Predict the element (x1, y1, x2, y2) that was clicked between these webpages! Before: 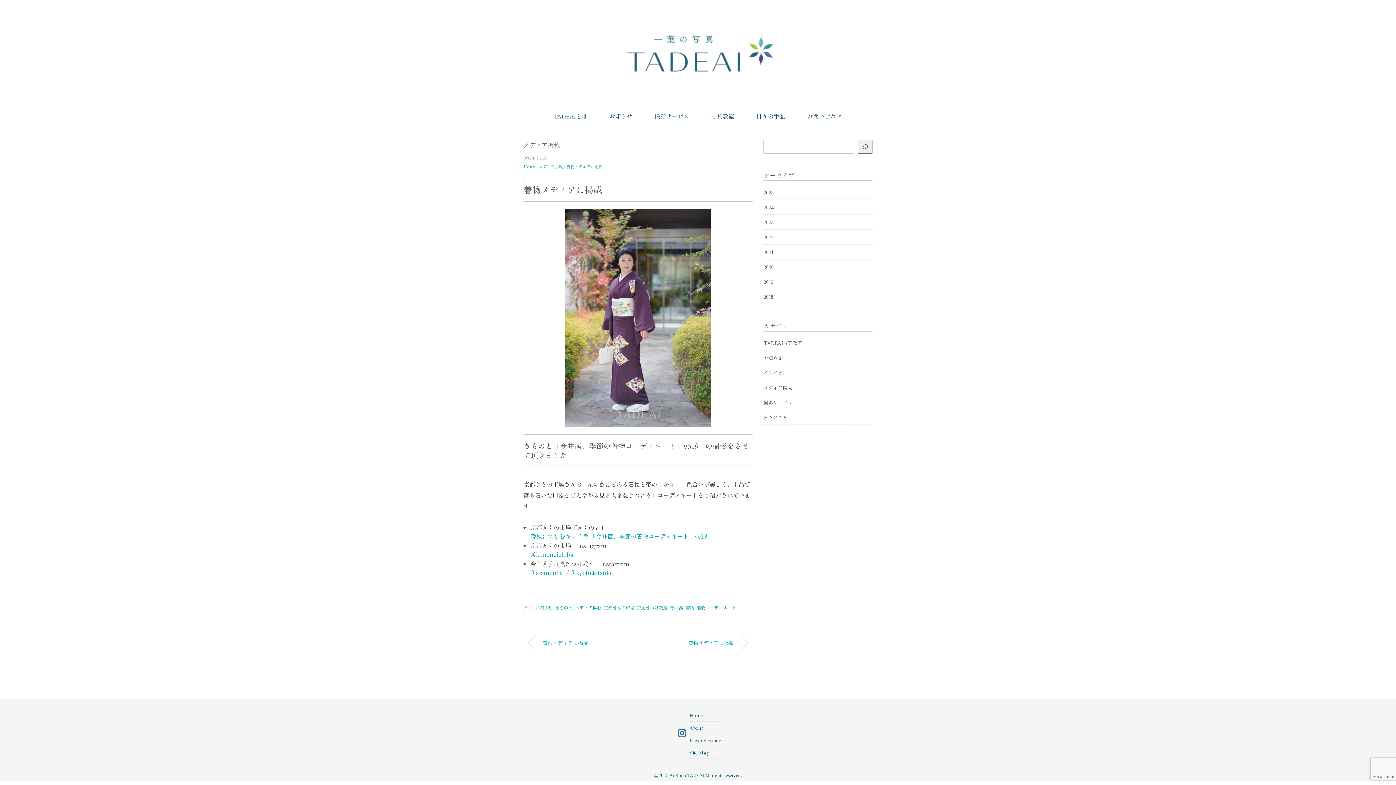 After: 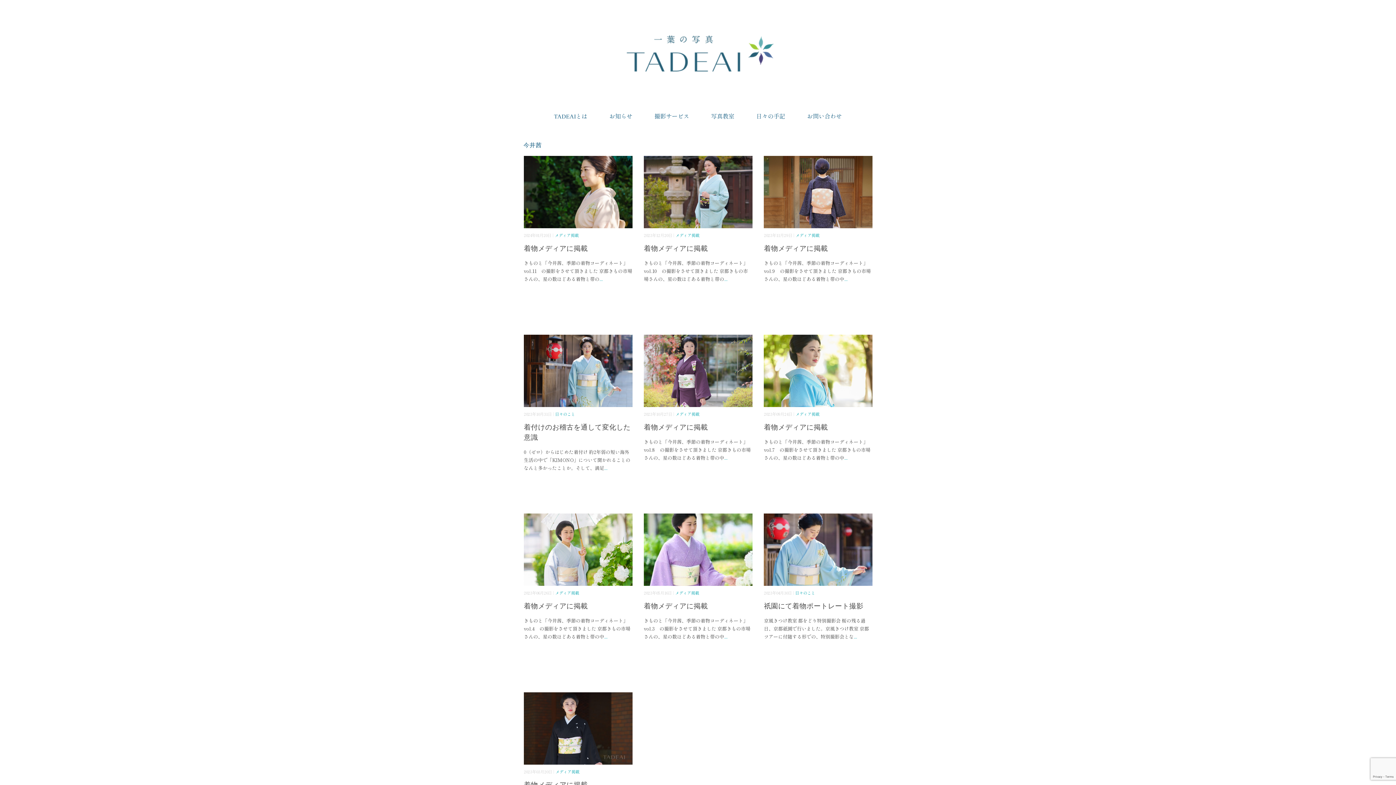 Action: bbox: (670, 605, 683, 610) label: 今井茜